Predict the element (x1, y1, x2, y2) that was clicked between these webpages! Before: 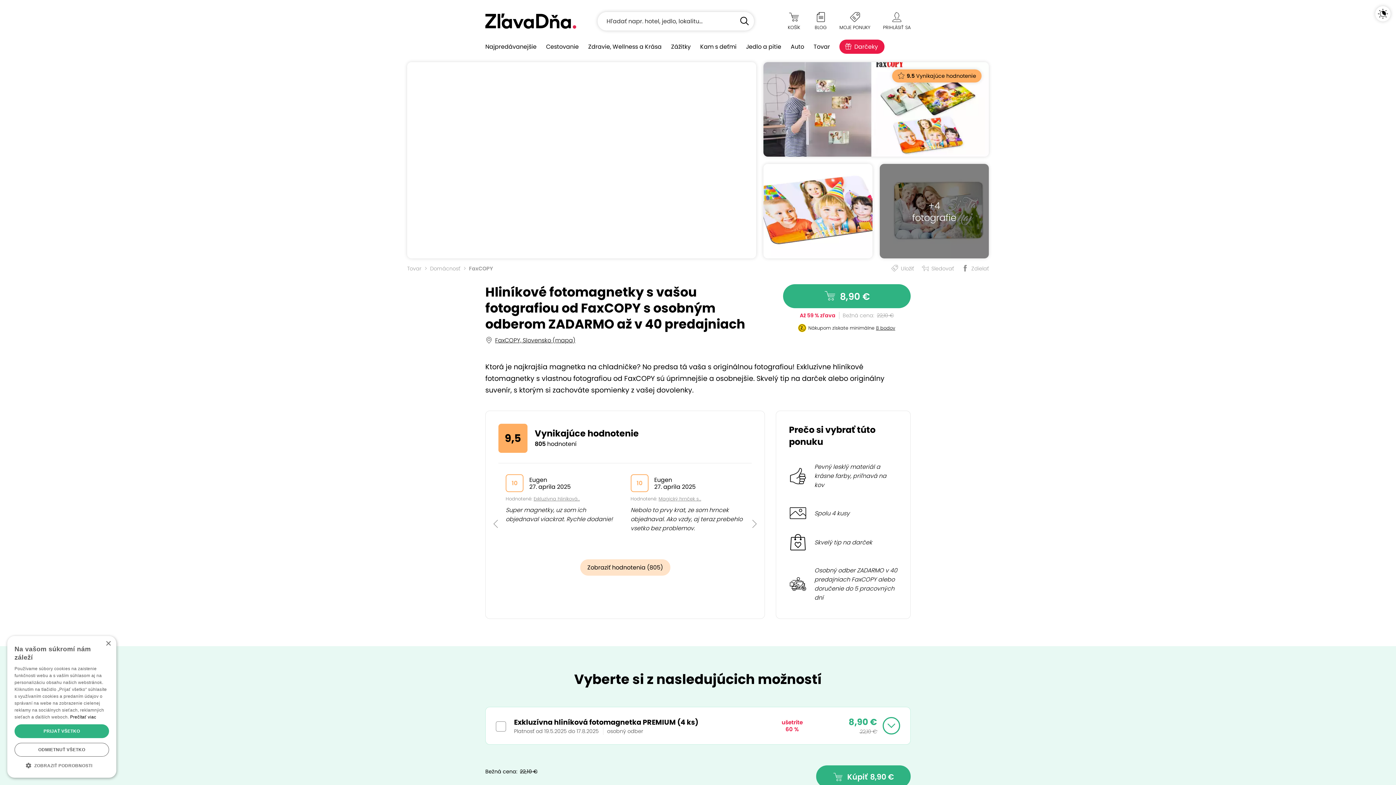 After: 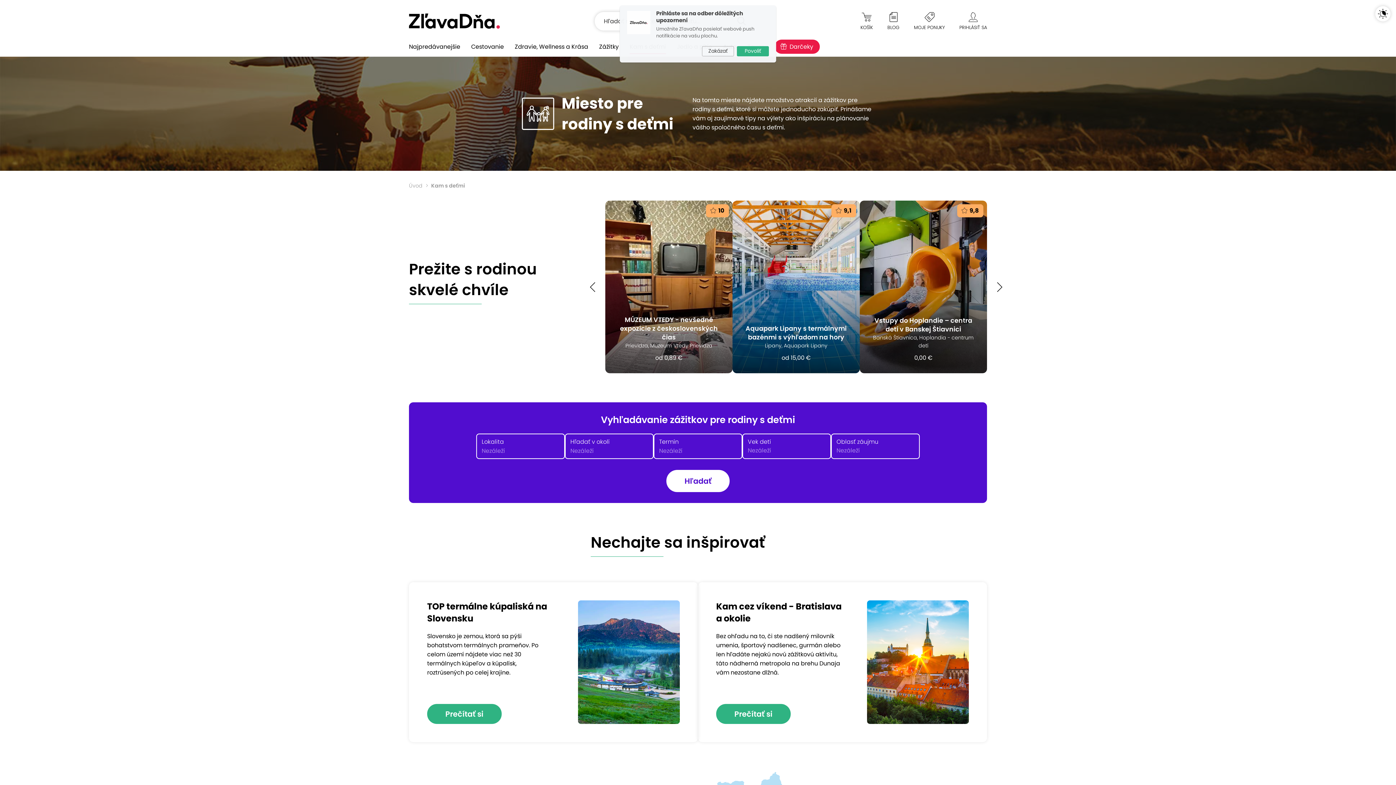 Action: label: Kam s deťmi bbox: (700, 42, 736, 54)